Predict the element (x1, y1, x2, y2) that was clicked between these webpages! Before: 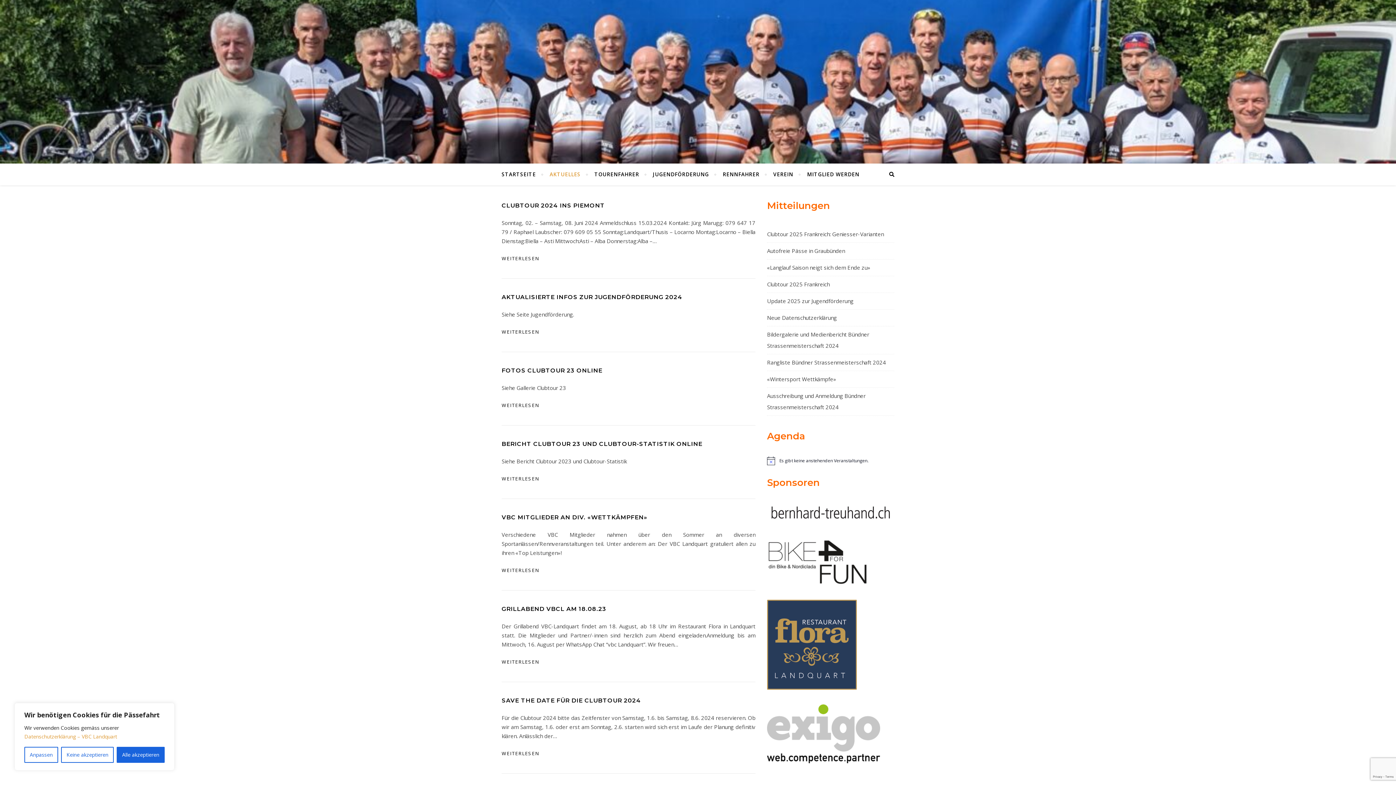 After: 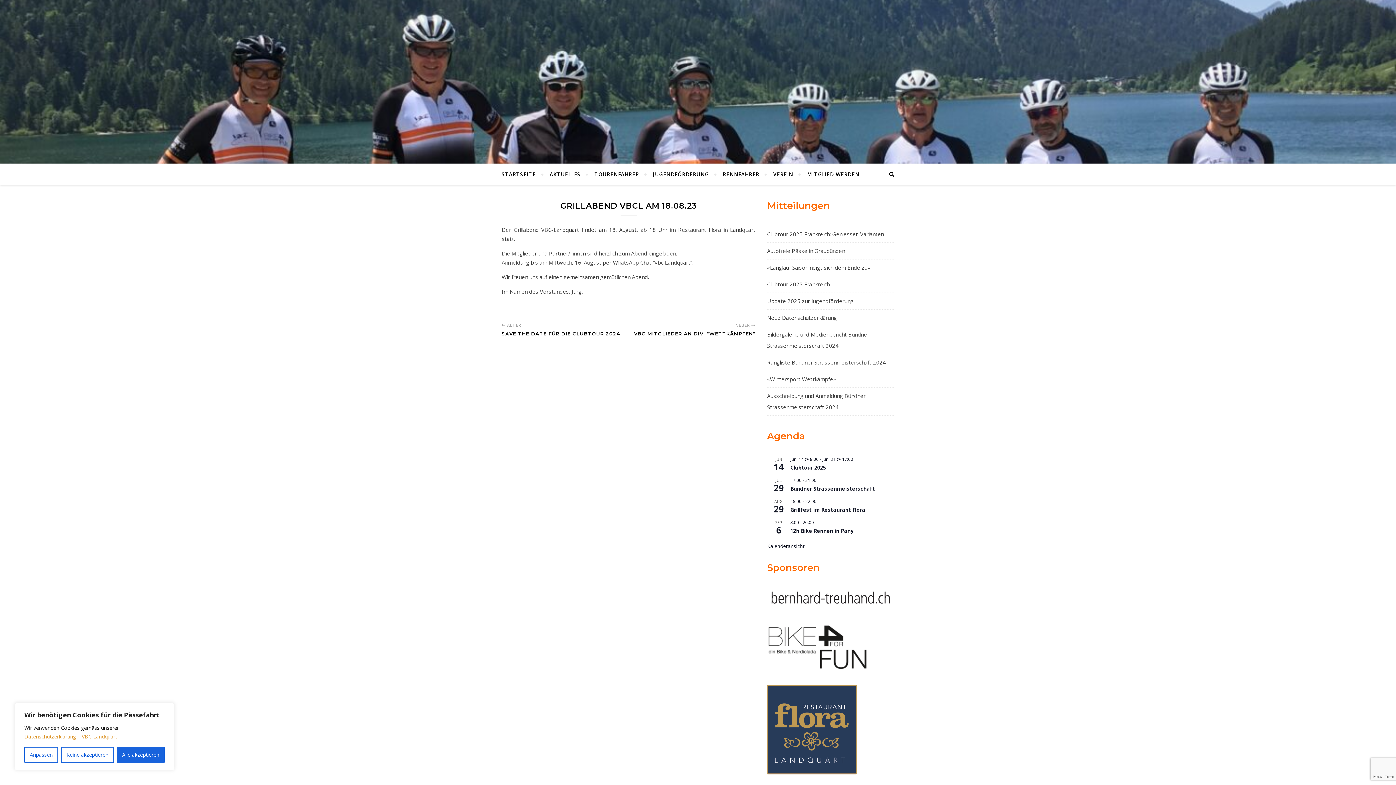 Action: bbox: (501, 654, 539, 669) label: WEITERLESEN